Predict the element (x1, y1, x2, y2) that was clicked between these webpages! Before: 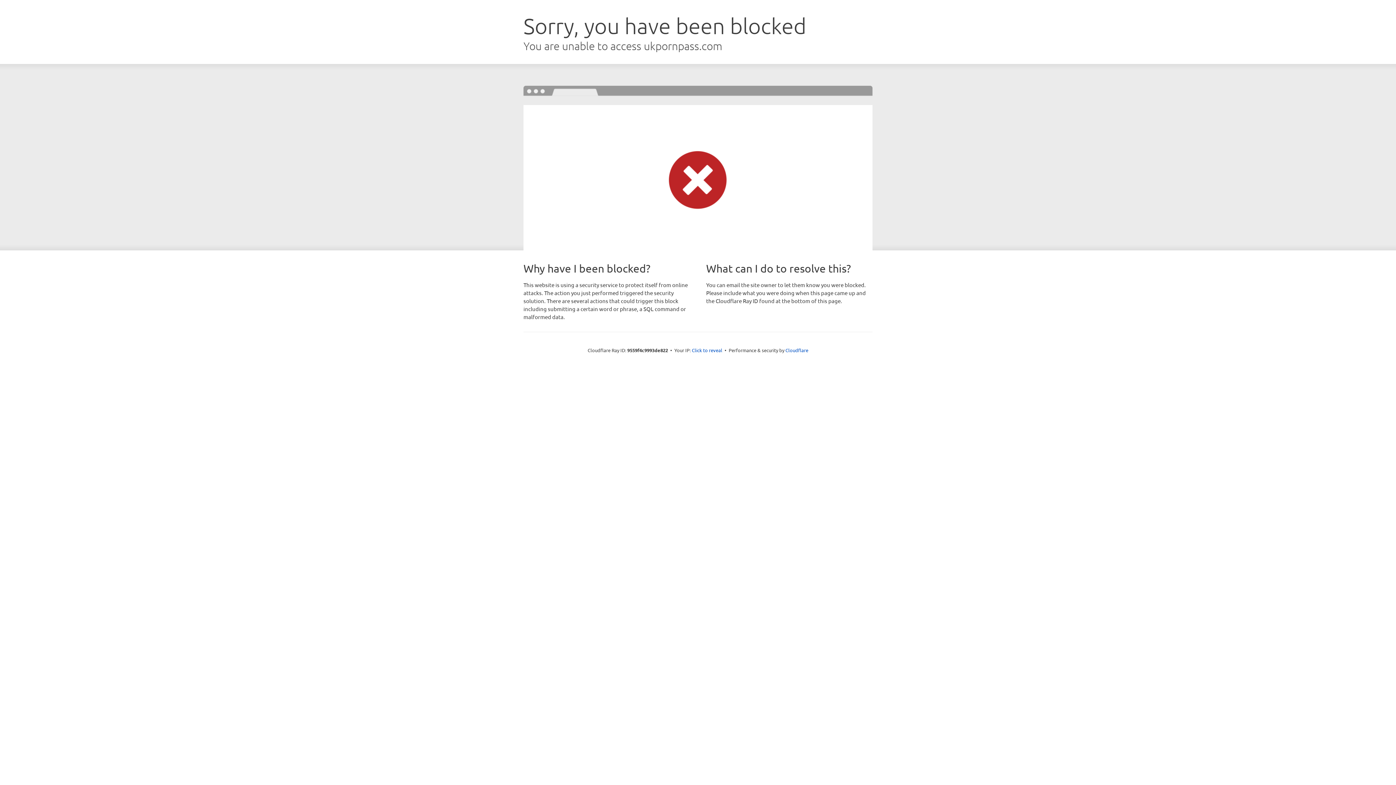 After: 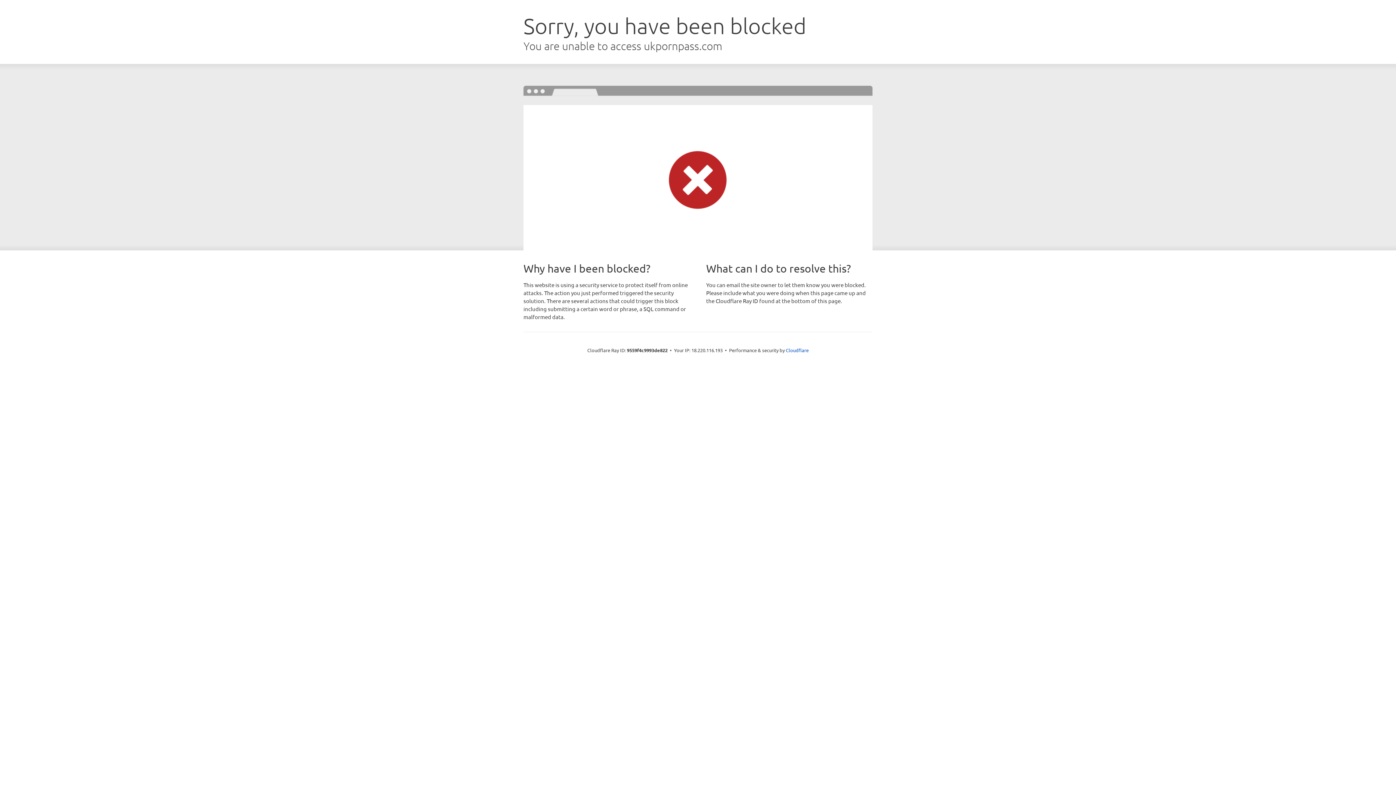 Action: bbox: (692, 346, 722, 353) label: Click to reveal